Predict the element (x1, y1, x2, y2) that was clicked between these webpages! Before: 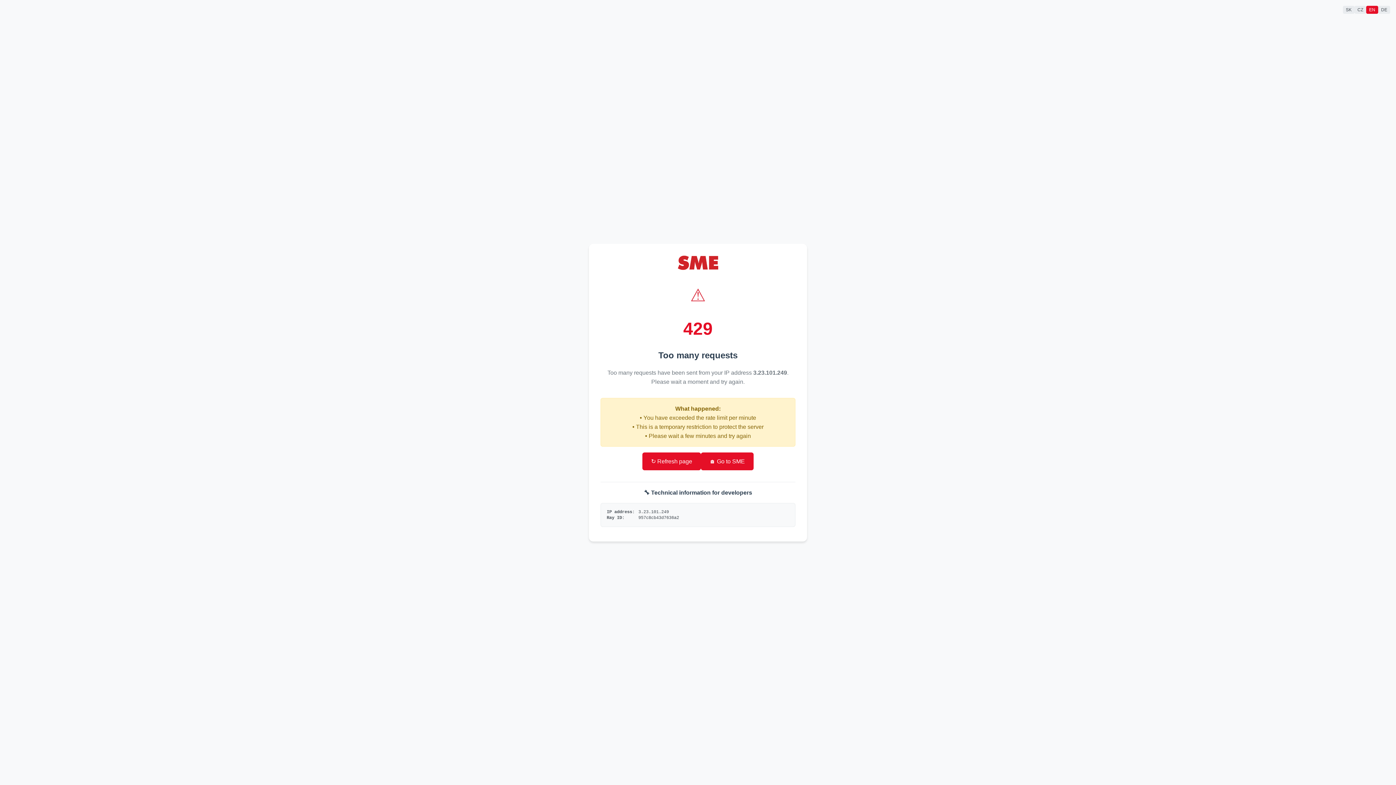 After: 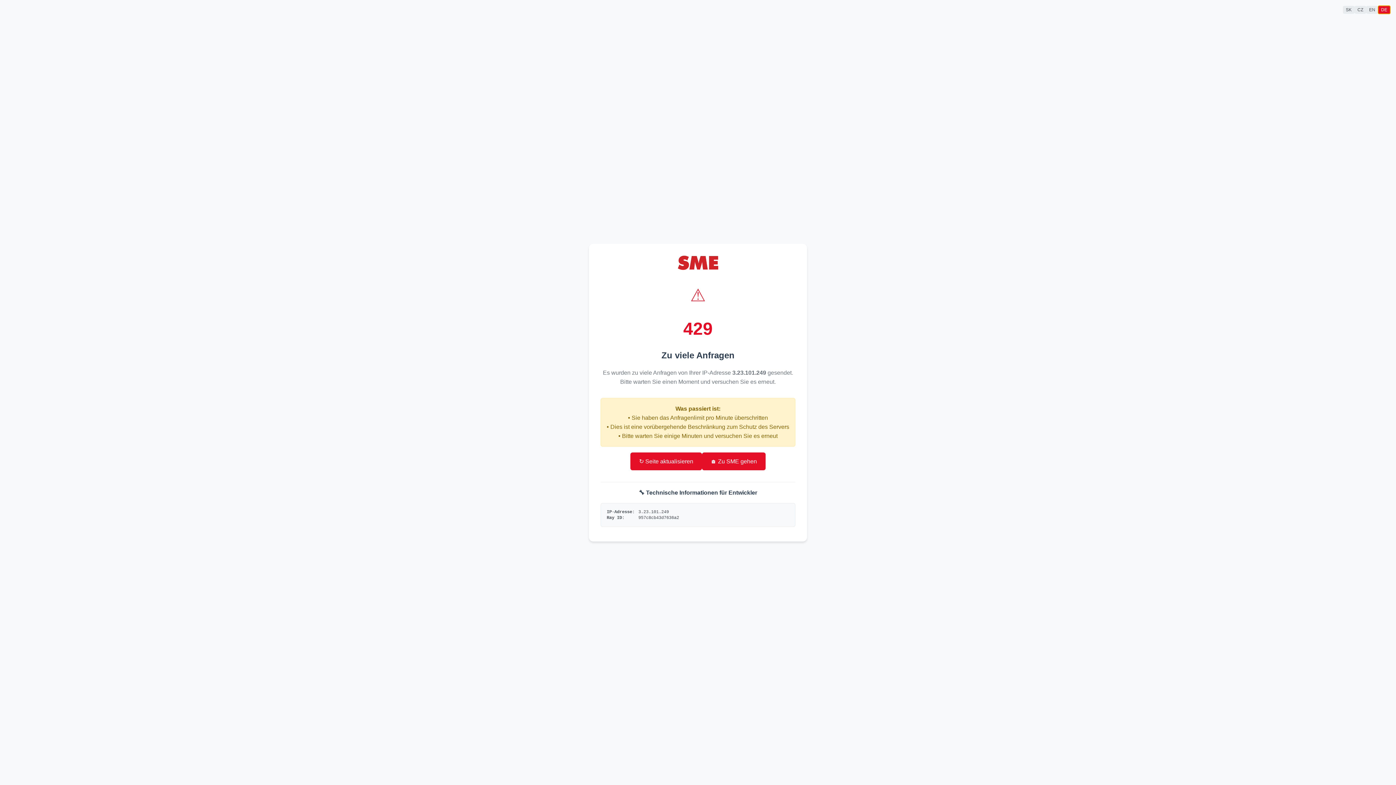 Action: bbox: (1378, 5, 1390, 13) label: DE